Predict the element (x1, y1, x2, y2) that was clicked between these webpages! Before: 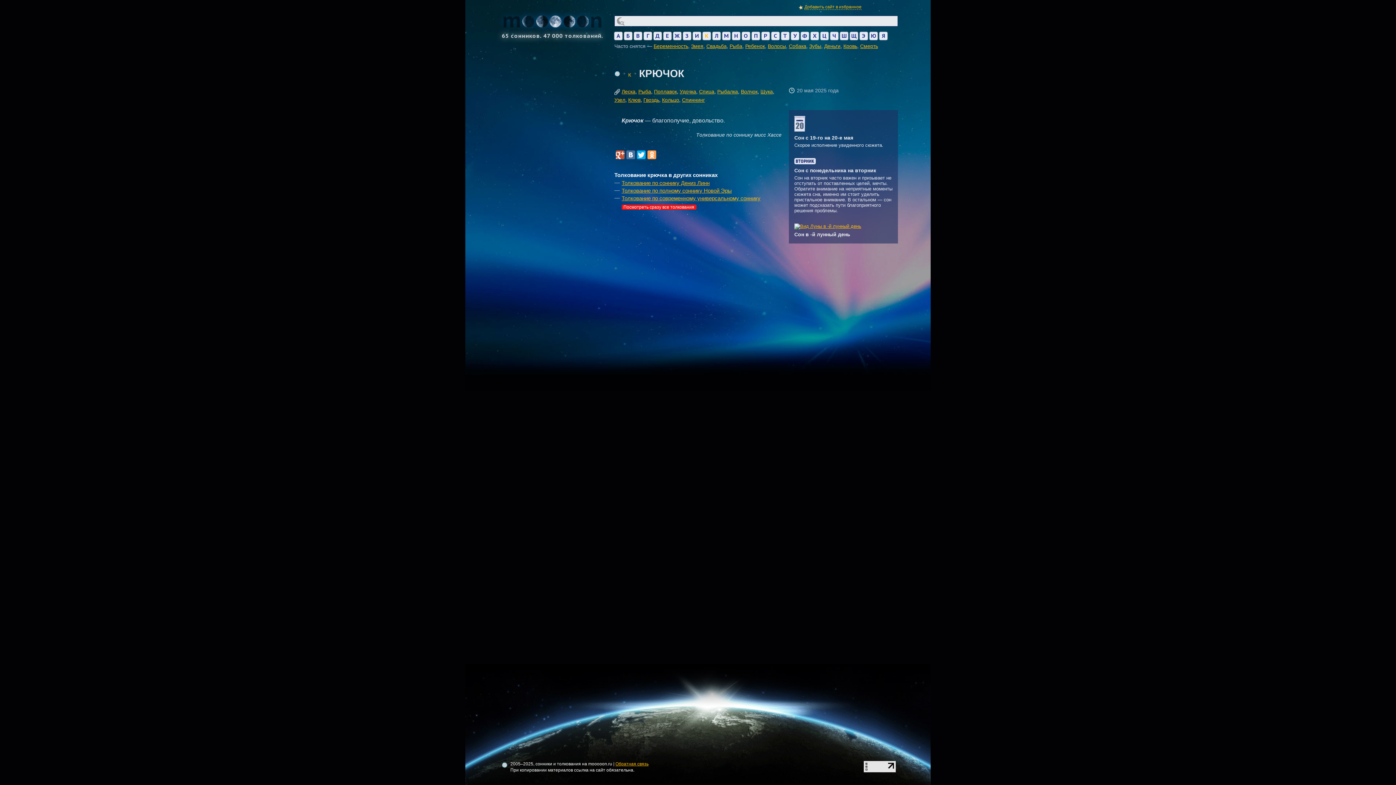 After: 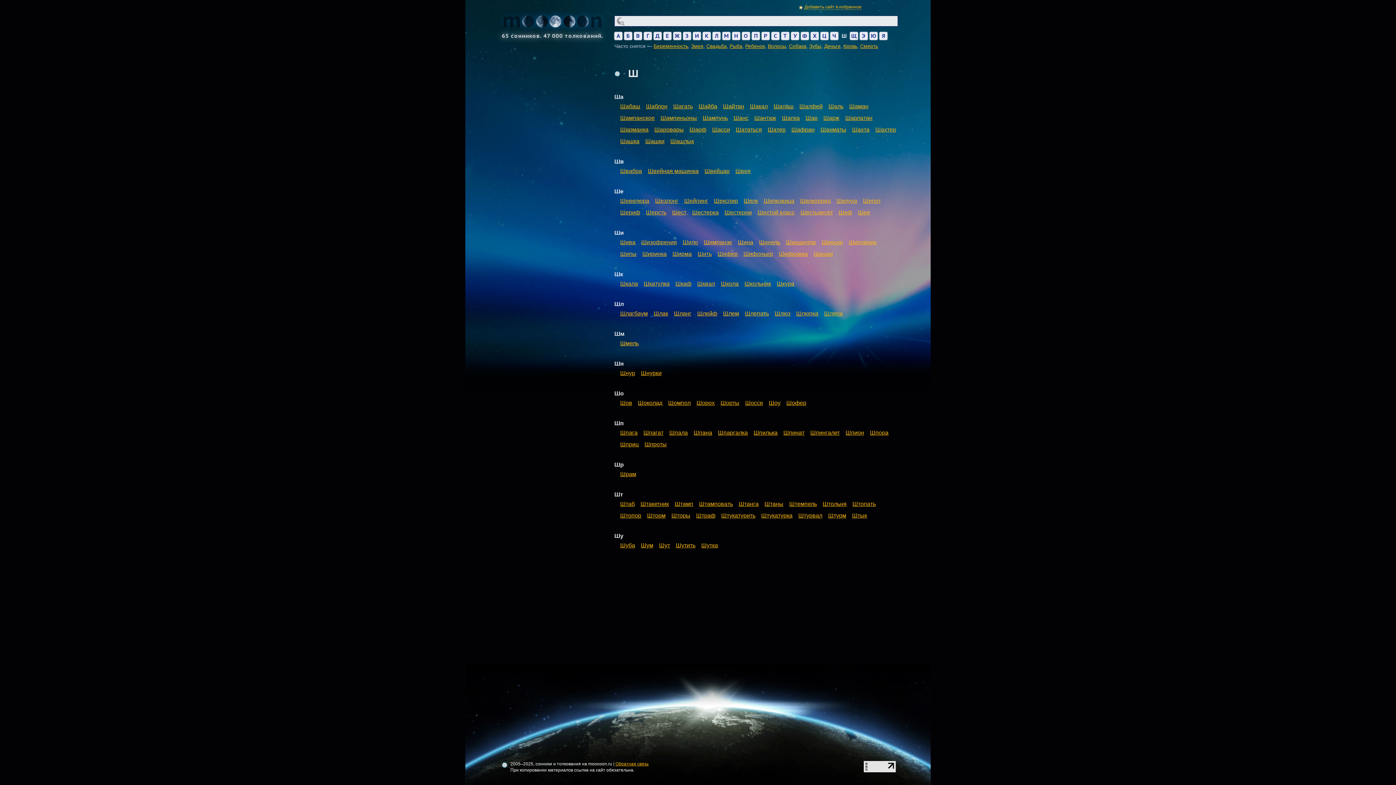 Action: label: Ш bbox: (840, 32, 848, 40)